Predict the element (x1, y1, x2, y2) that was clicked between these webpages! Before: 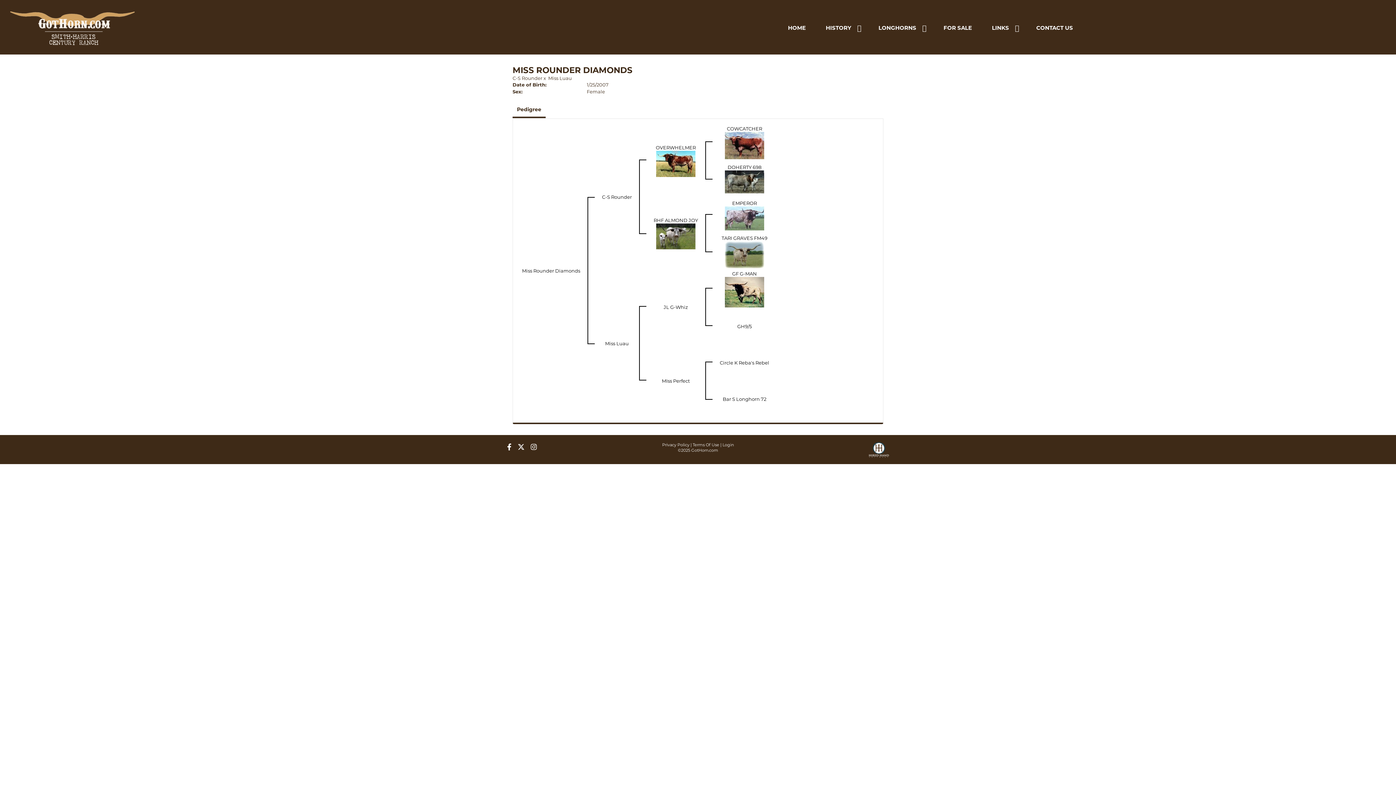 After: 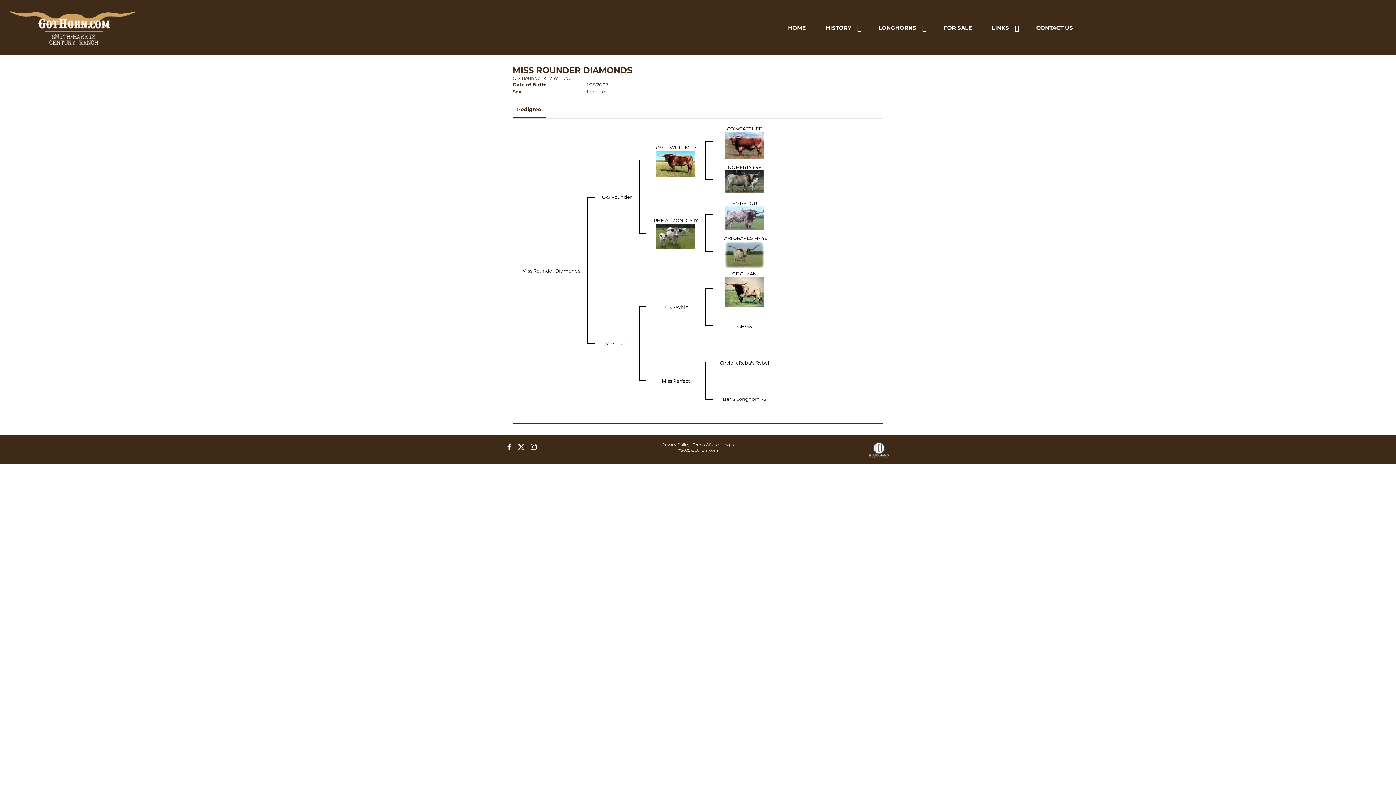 Action: label: Login bbox: (722, 442, 734, 447)